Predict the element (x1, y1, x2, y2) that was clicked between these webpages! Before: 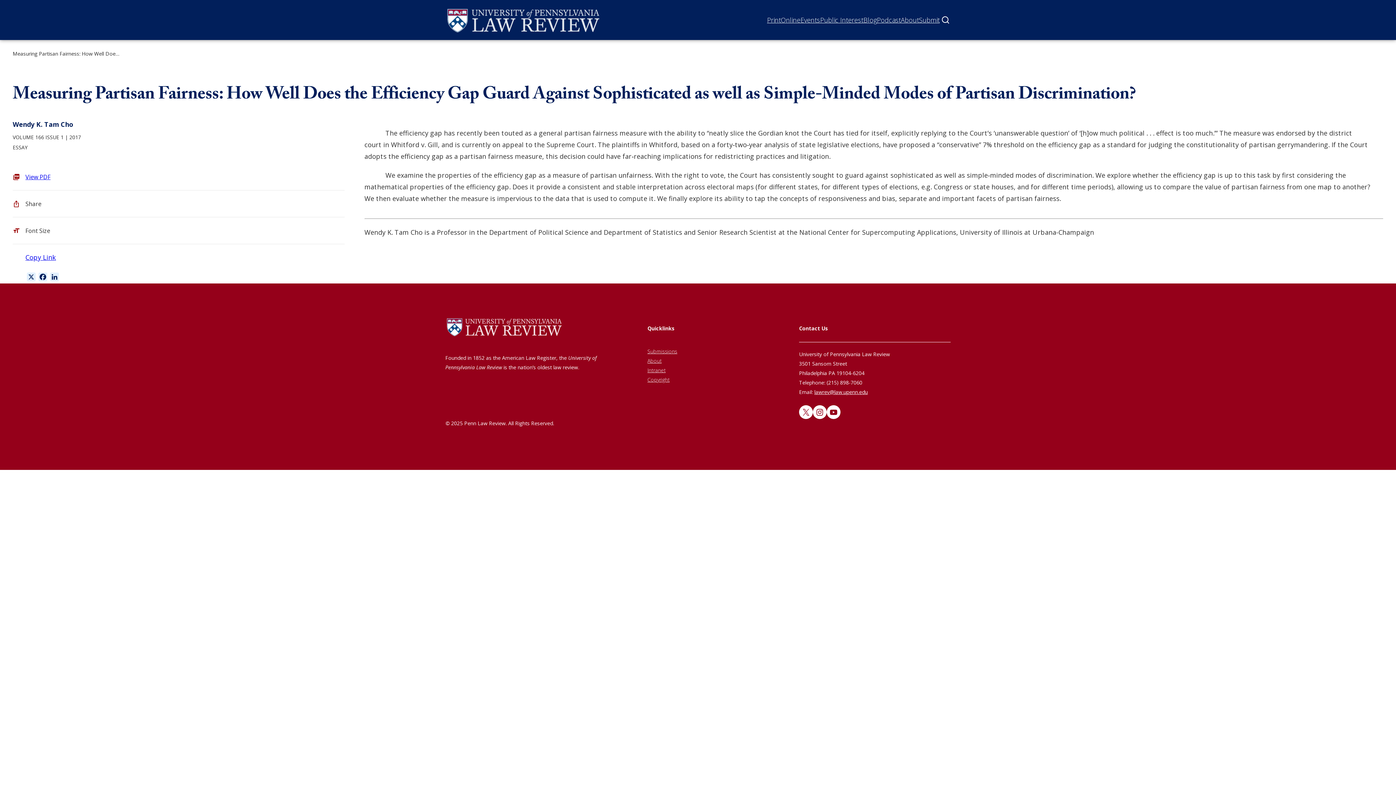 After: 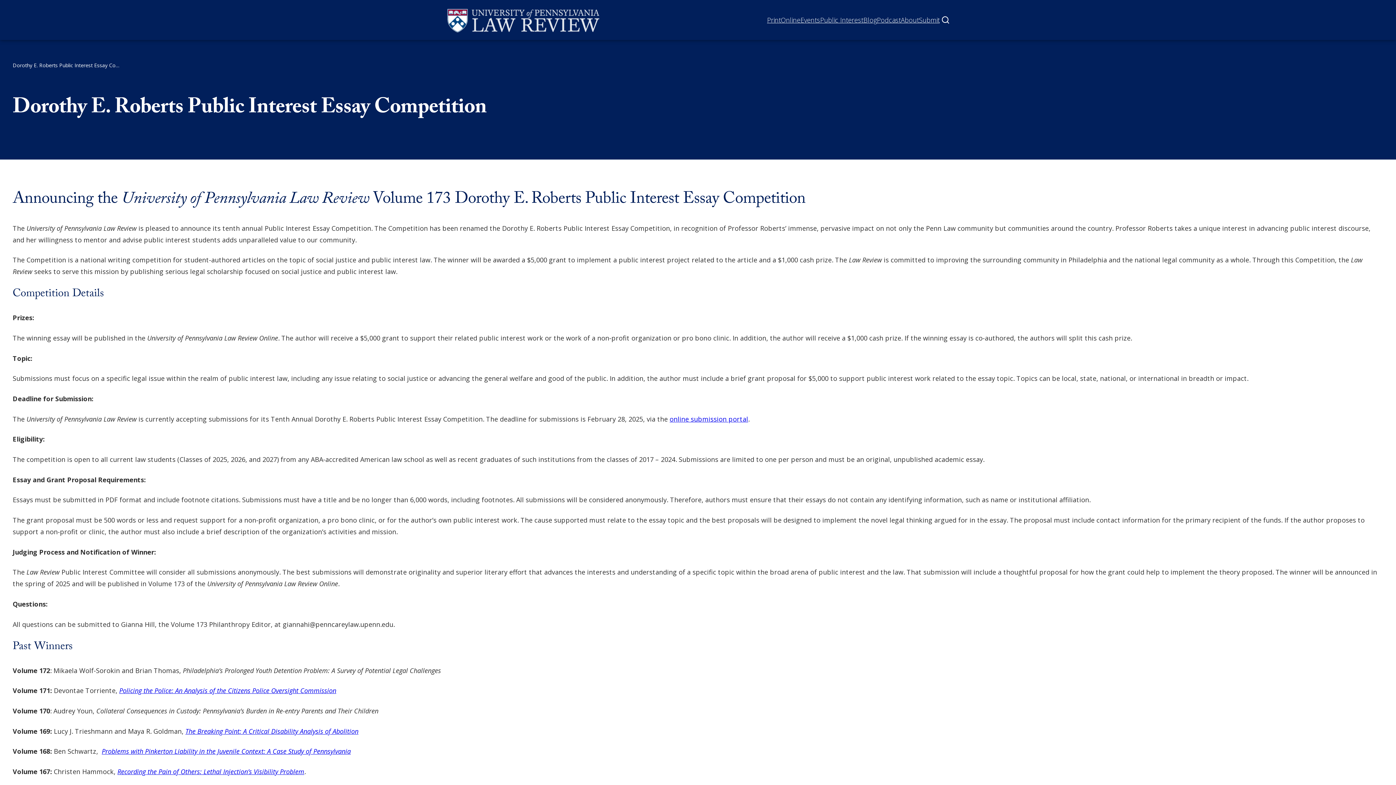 Action: bbox: (820, 15, 863, 24) label: Public Interest